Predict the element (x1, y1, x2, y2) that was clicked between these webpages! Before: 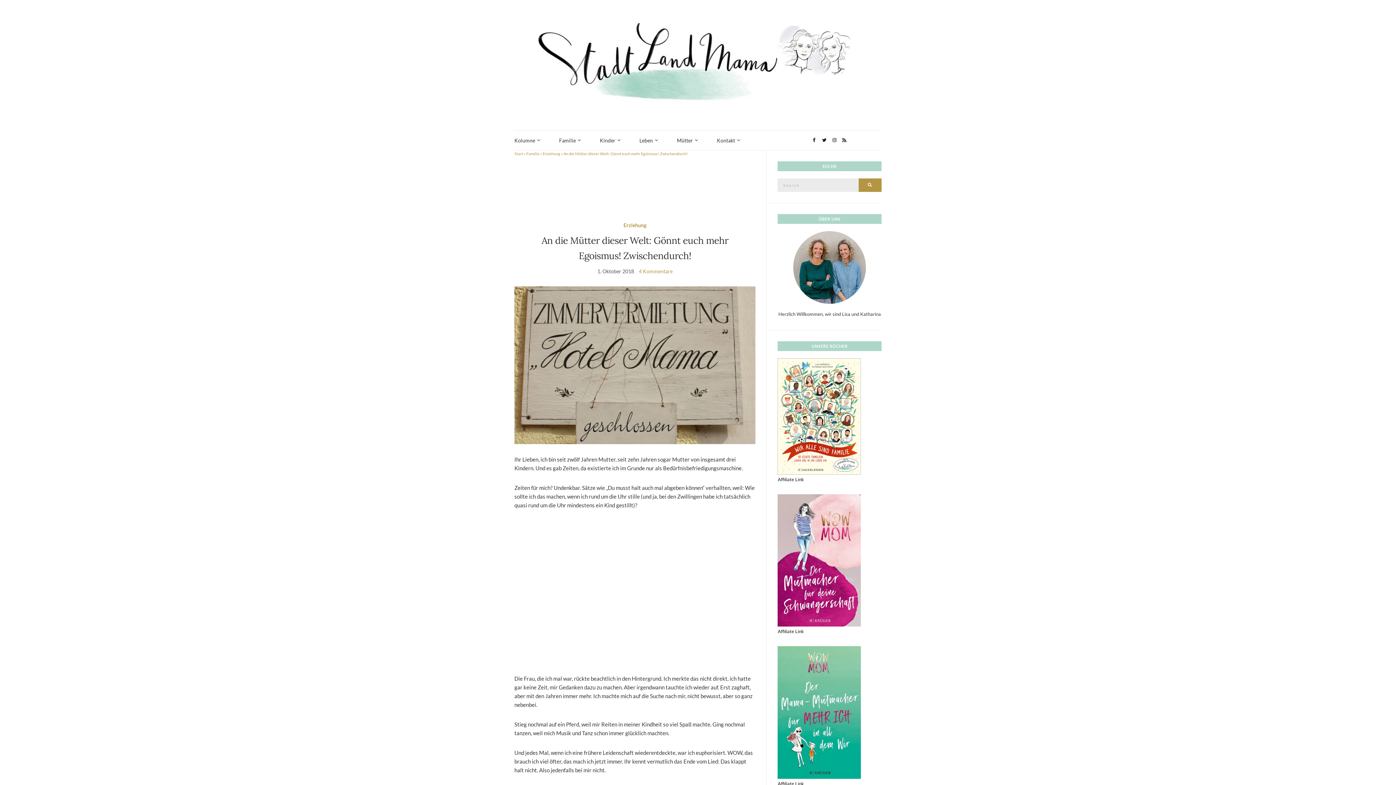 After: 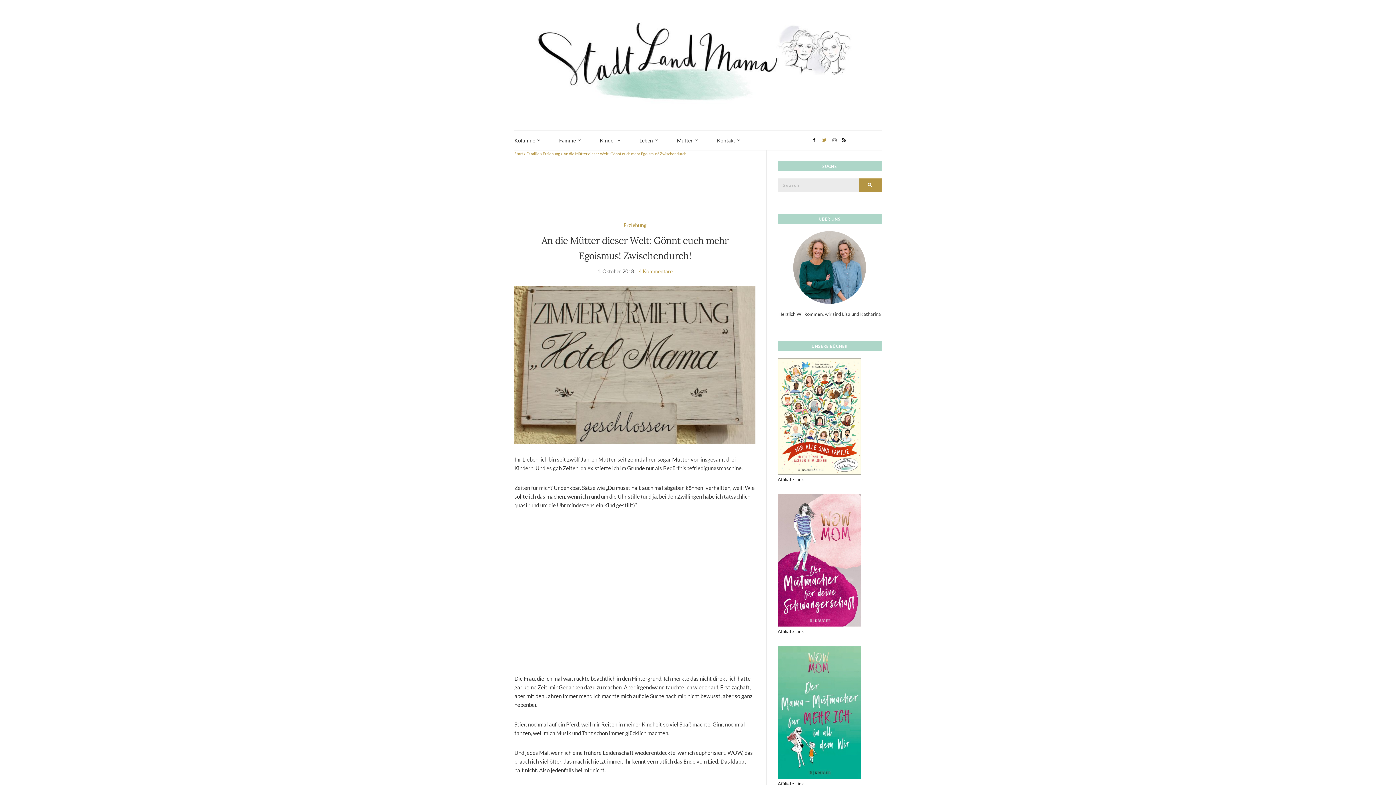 Action: bbox: (820, 135, 828, 145)